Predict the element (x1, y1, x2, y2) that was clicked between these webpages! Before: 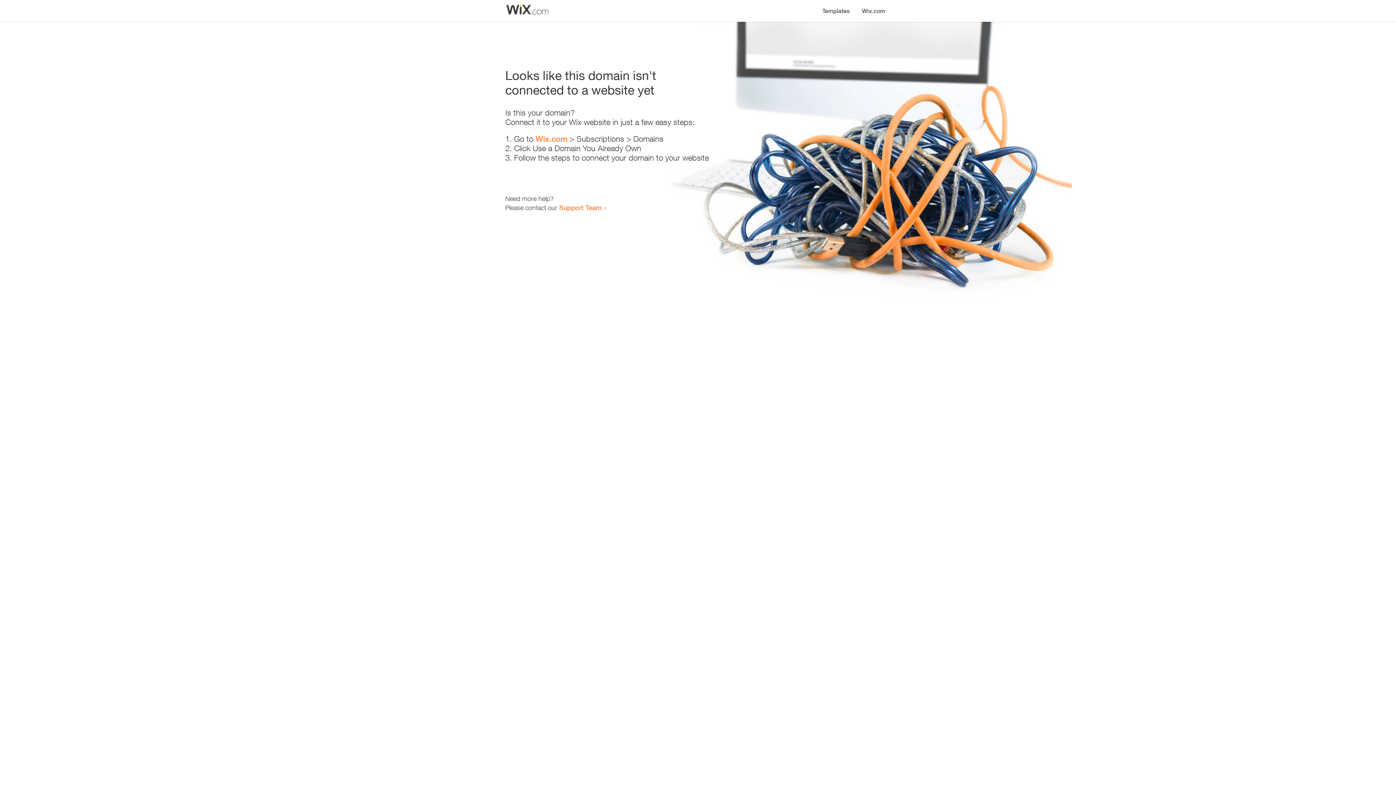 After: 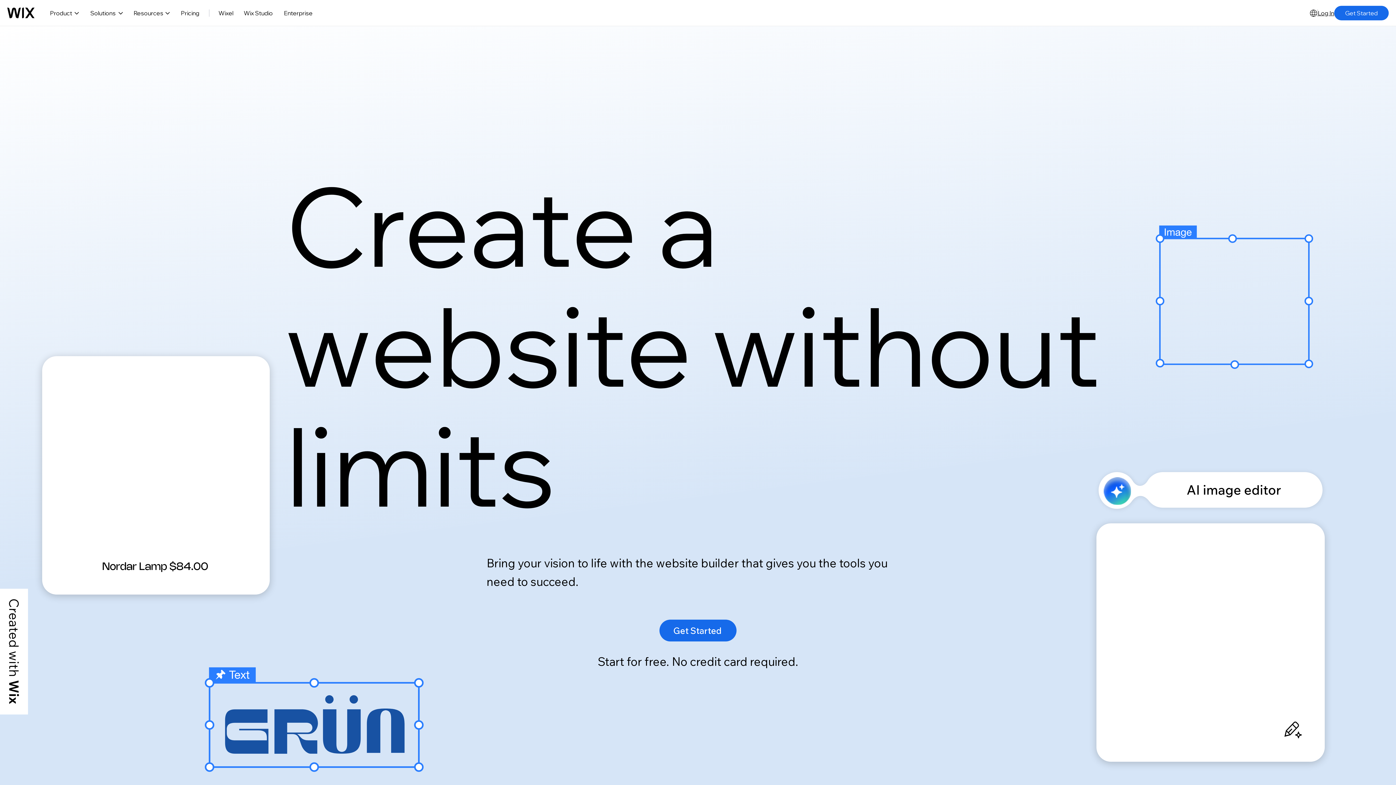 Action: label: Wix.com bbox: (856, 0, 890, 14)